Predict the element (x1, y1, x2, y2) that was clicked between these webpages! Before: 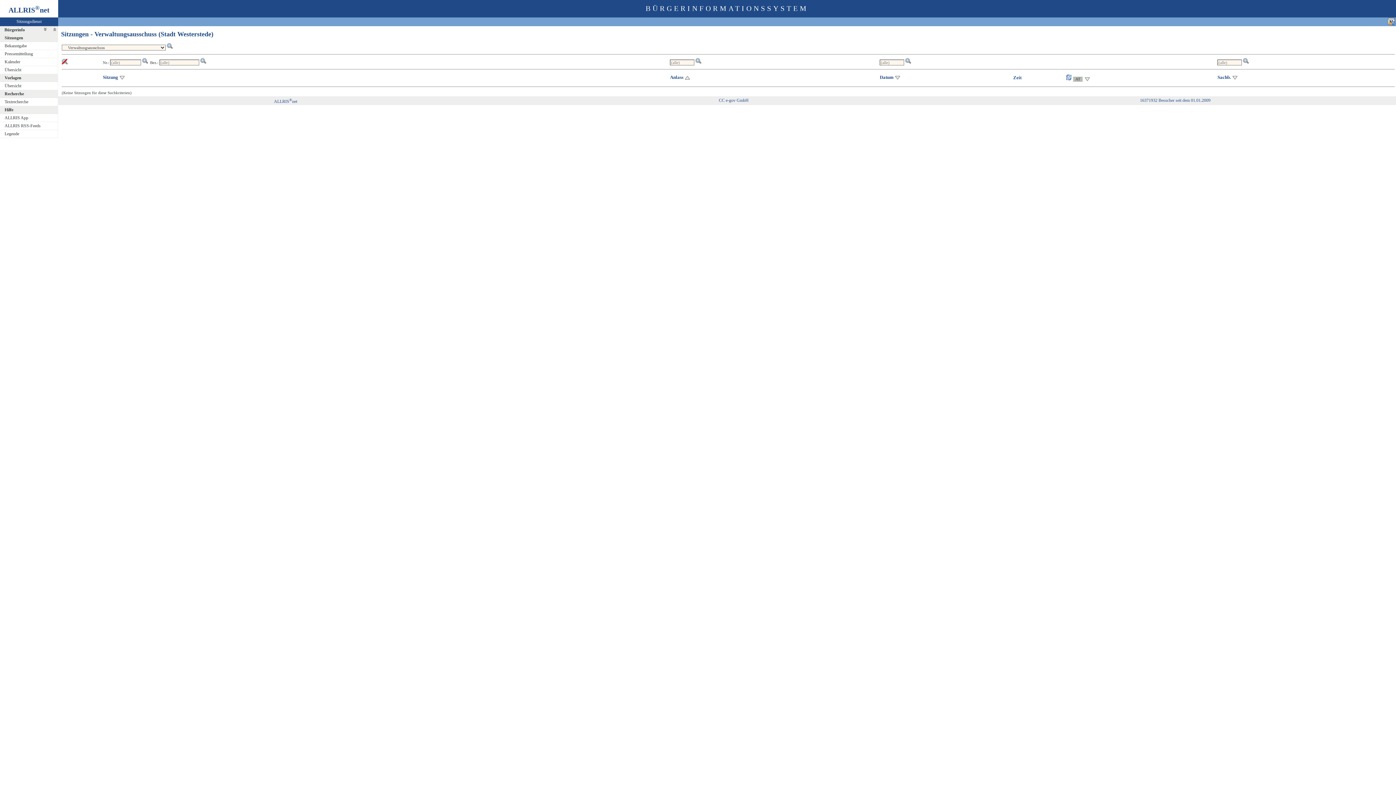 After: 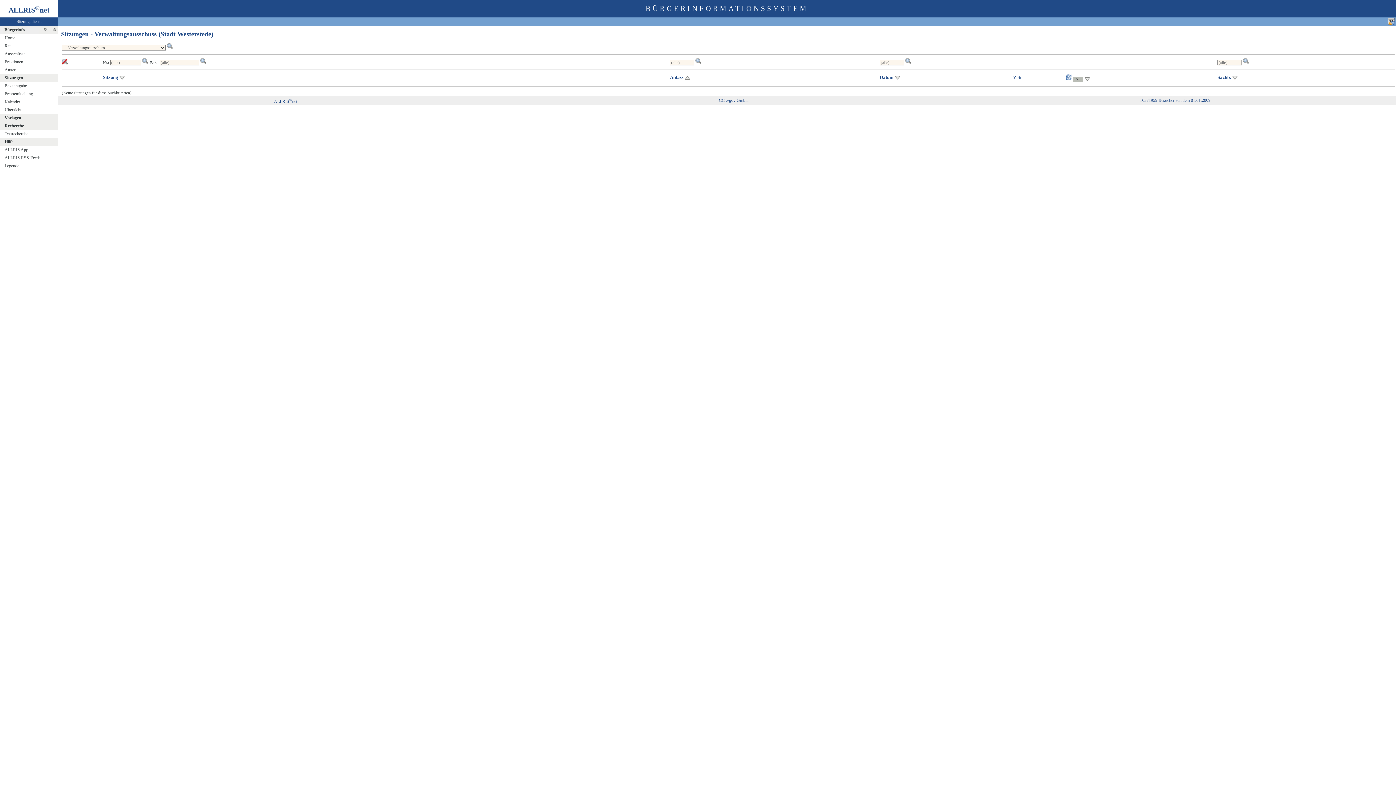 Action: bbox: (0, 74, 62, 82) label: Vorlagen